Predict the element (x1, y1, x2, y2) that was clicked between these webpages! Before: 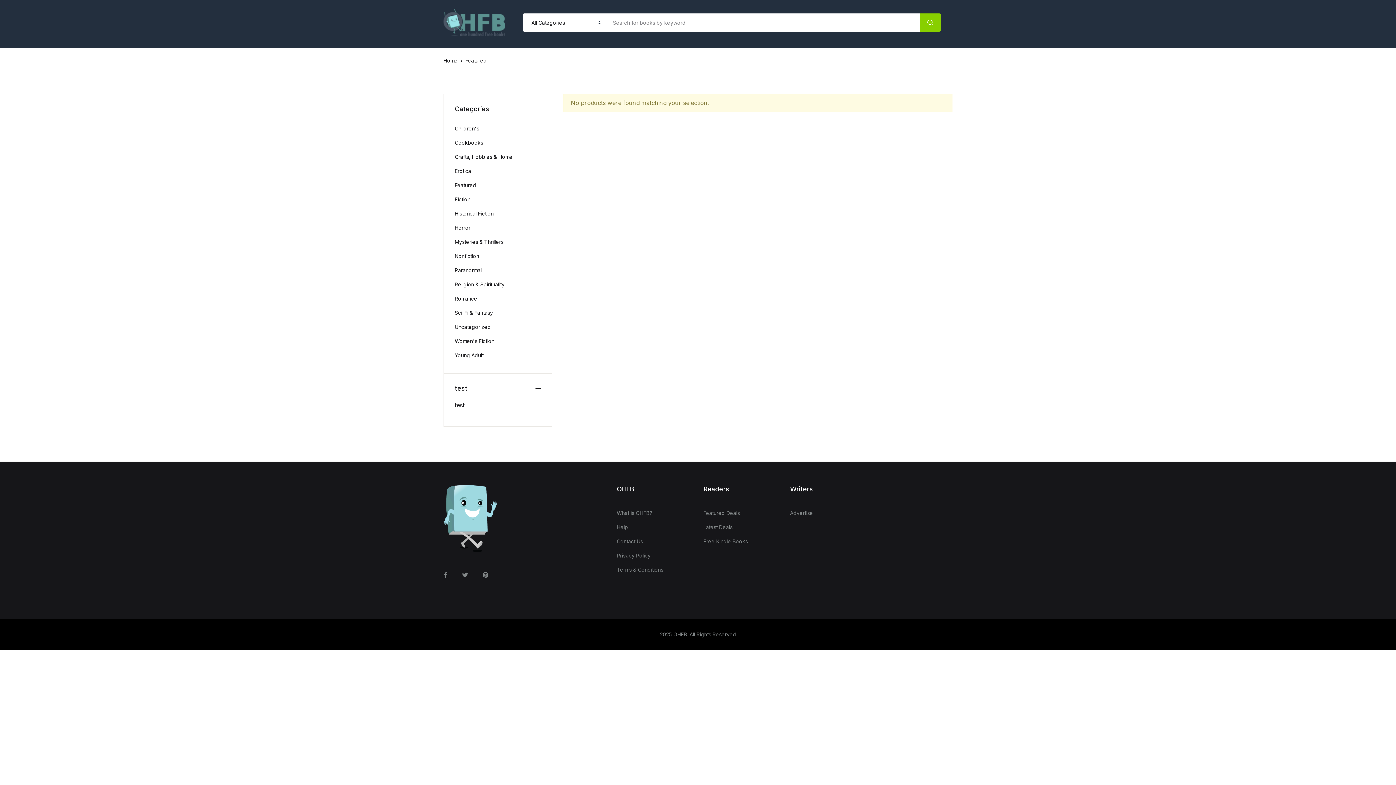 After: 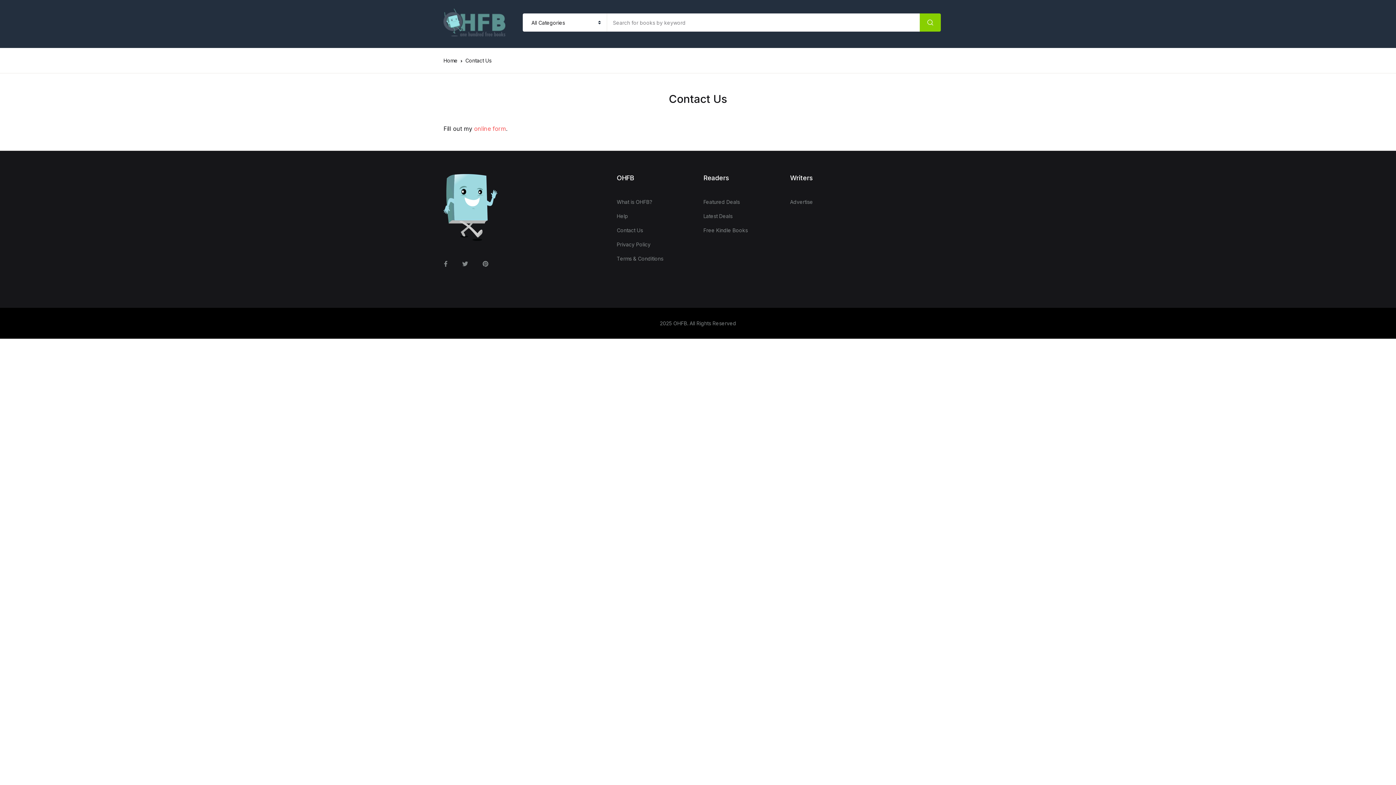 Action: bbox: (616, 534, 643, 548) label: Contact Us